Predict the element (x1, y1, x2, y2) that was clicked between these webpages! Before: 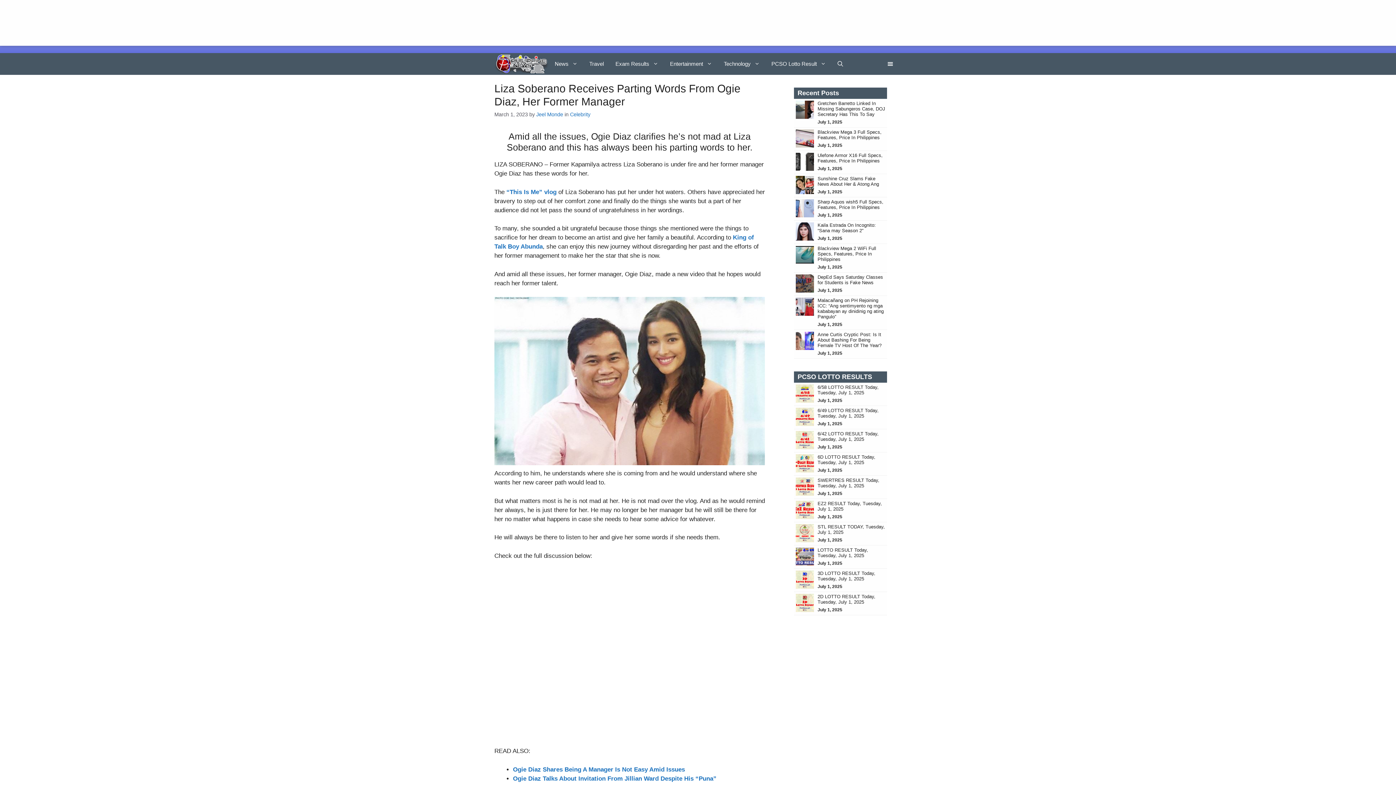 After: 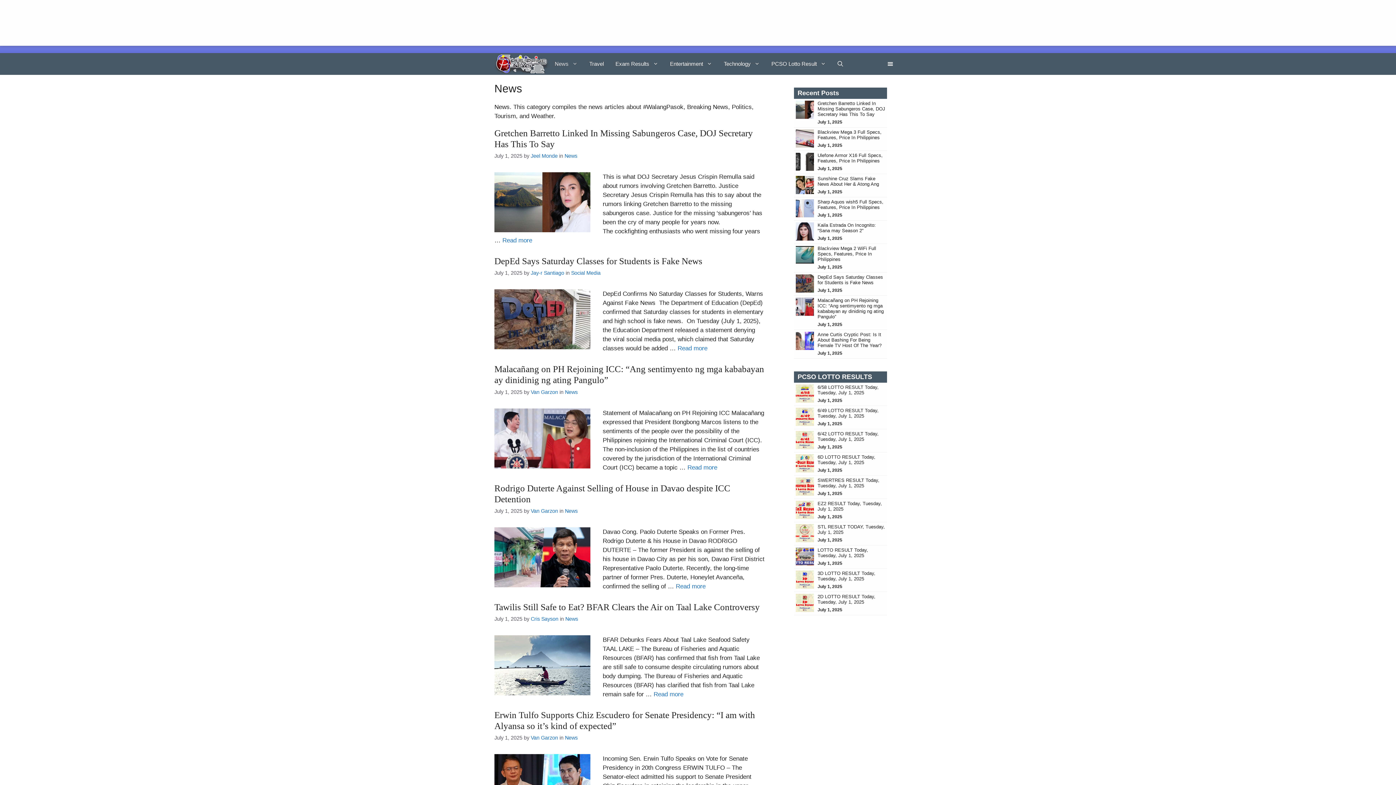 Action: bbox: (549, 53, 583, 74) label: News